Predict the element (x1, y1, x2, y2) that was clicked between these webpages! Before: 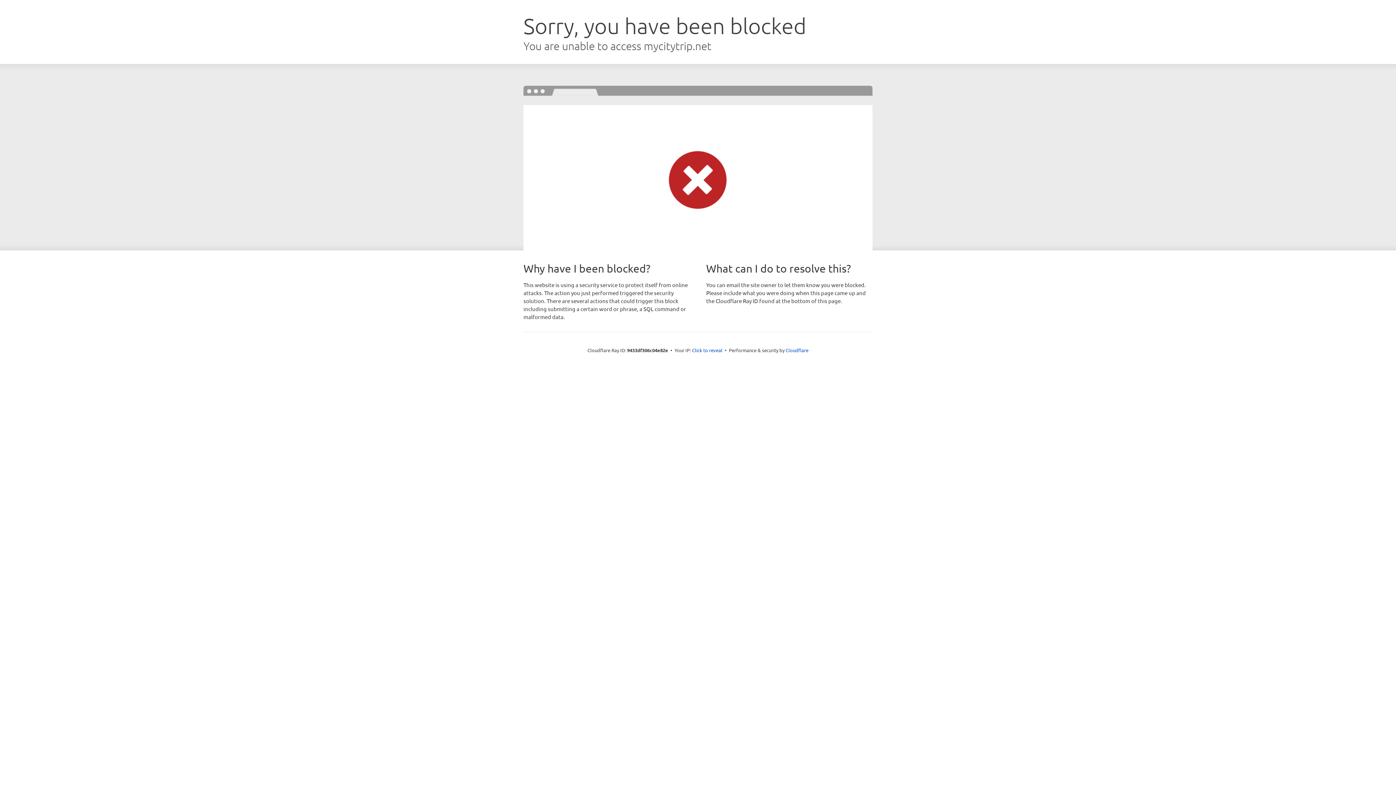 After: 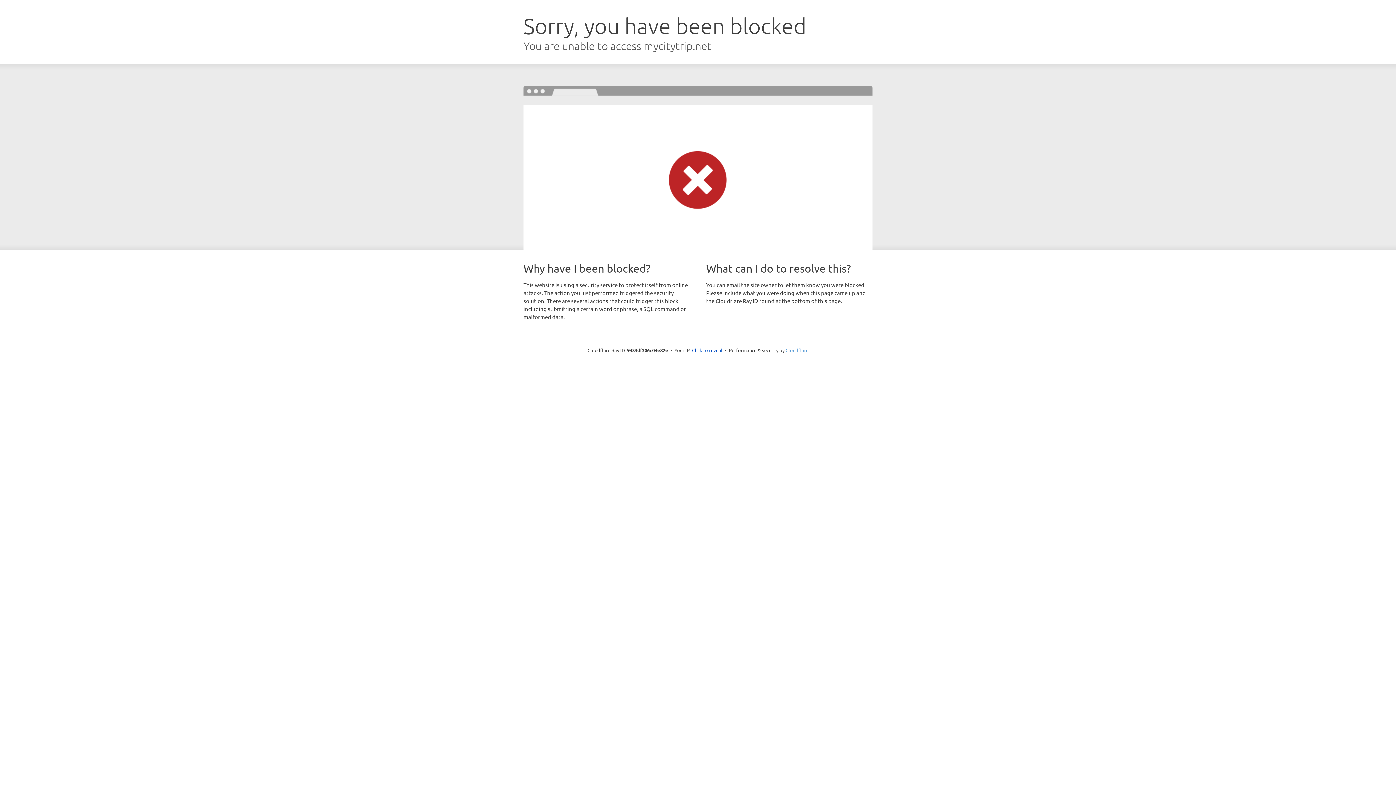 Action: bbox: (785, 347, 808, 353) label: Cloudflare